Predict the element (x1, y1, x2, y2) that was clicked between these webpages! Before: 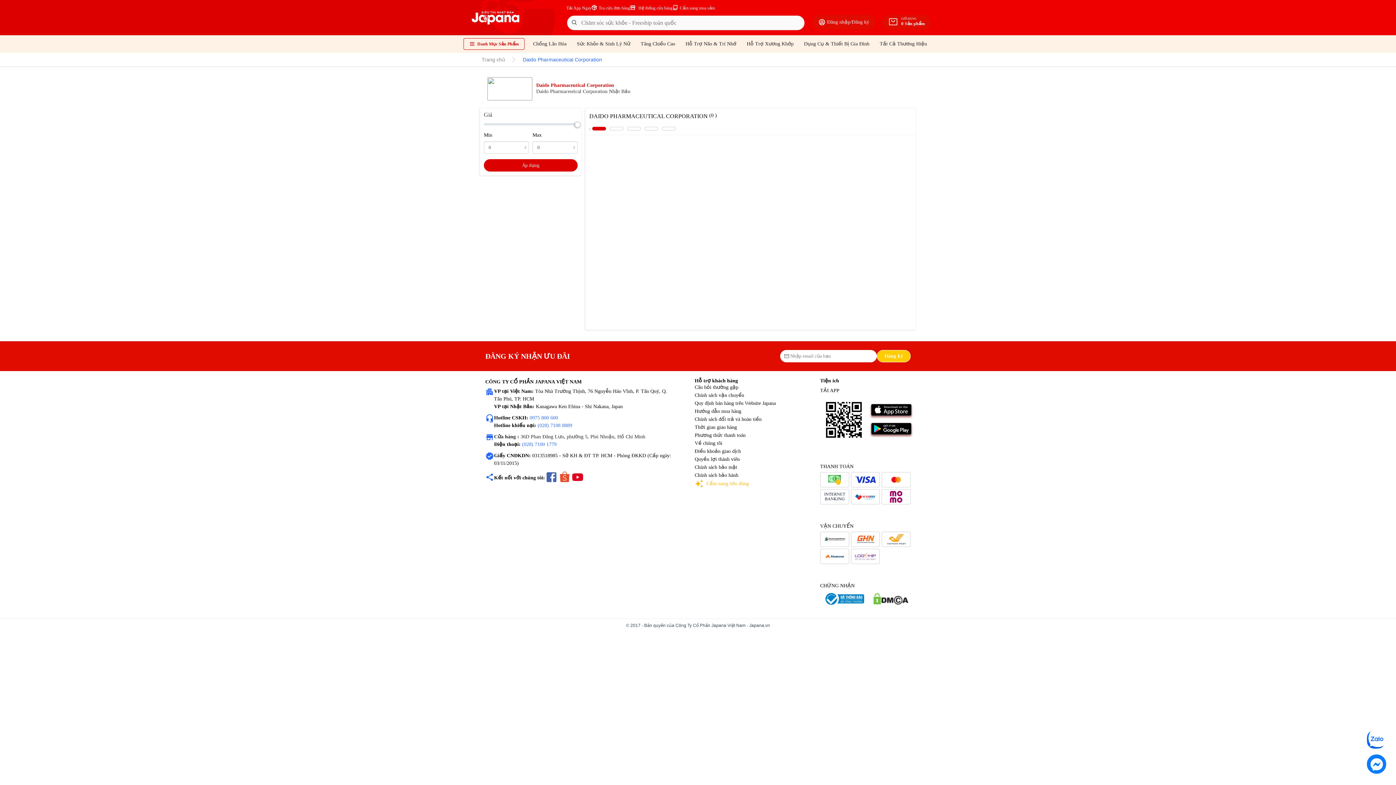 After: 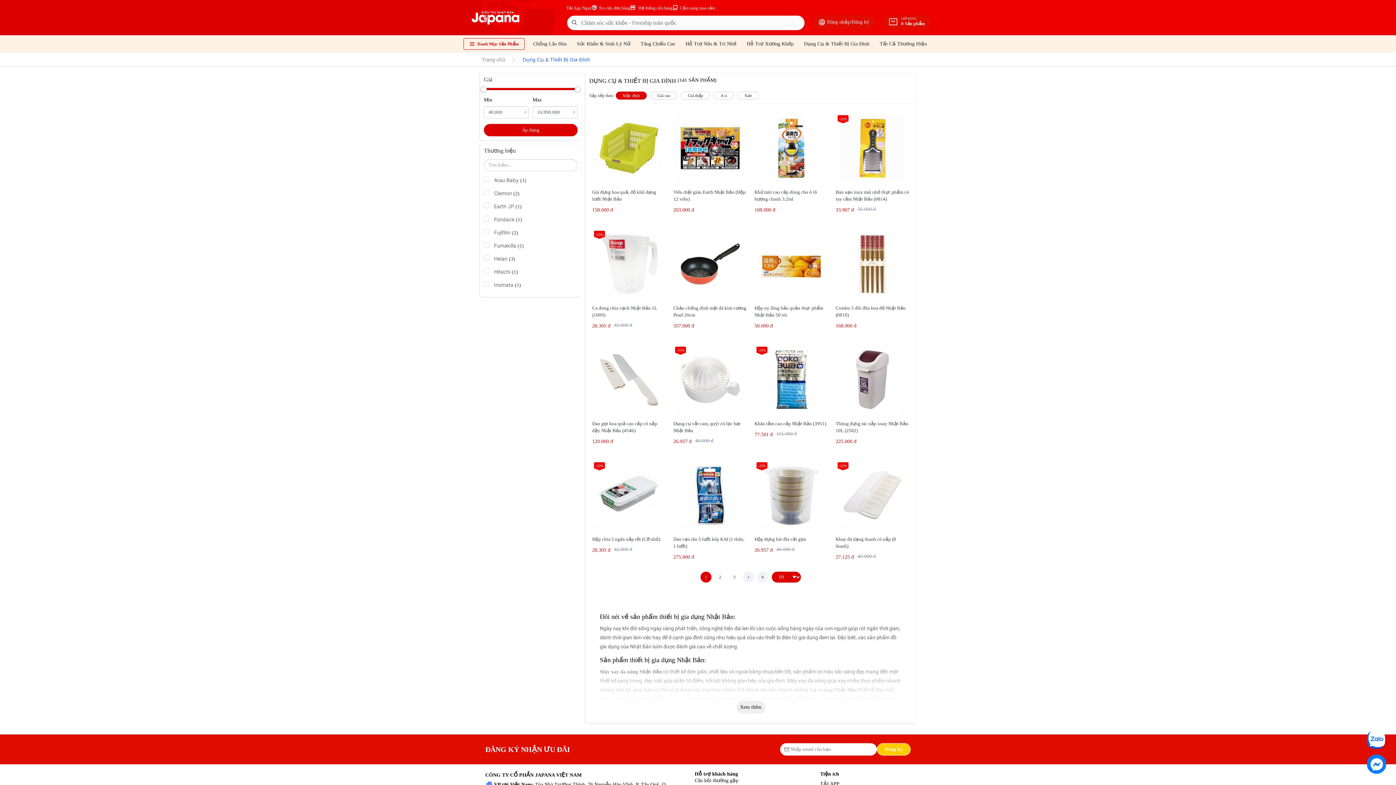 Action: label: Dụng Cụ & Thiết Bị Gia Đình bbox: (802, 38, 871, 49)